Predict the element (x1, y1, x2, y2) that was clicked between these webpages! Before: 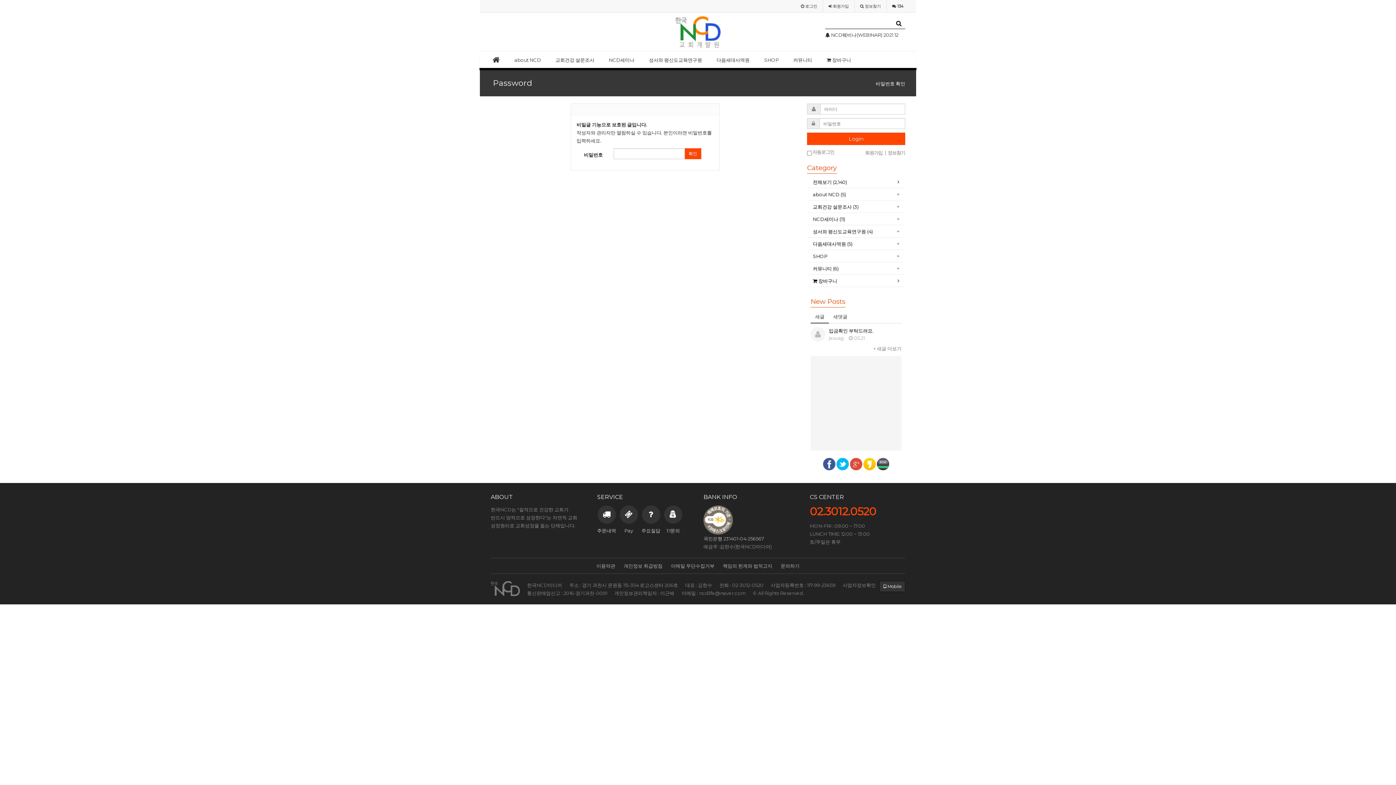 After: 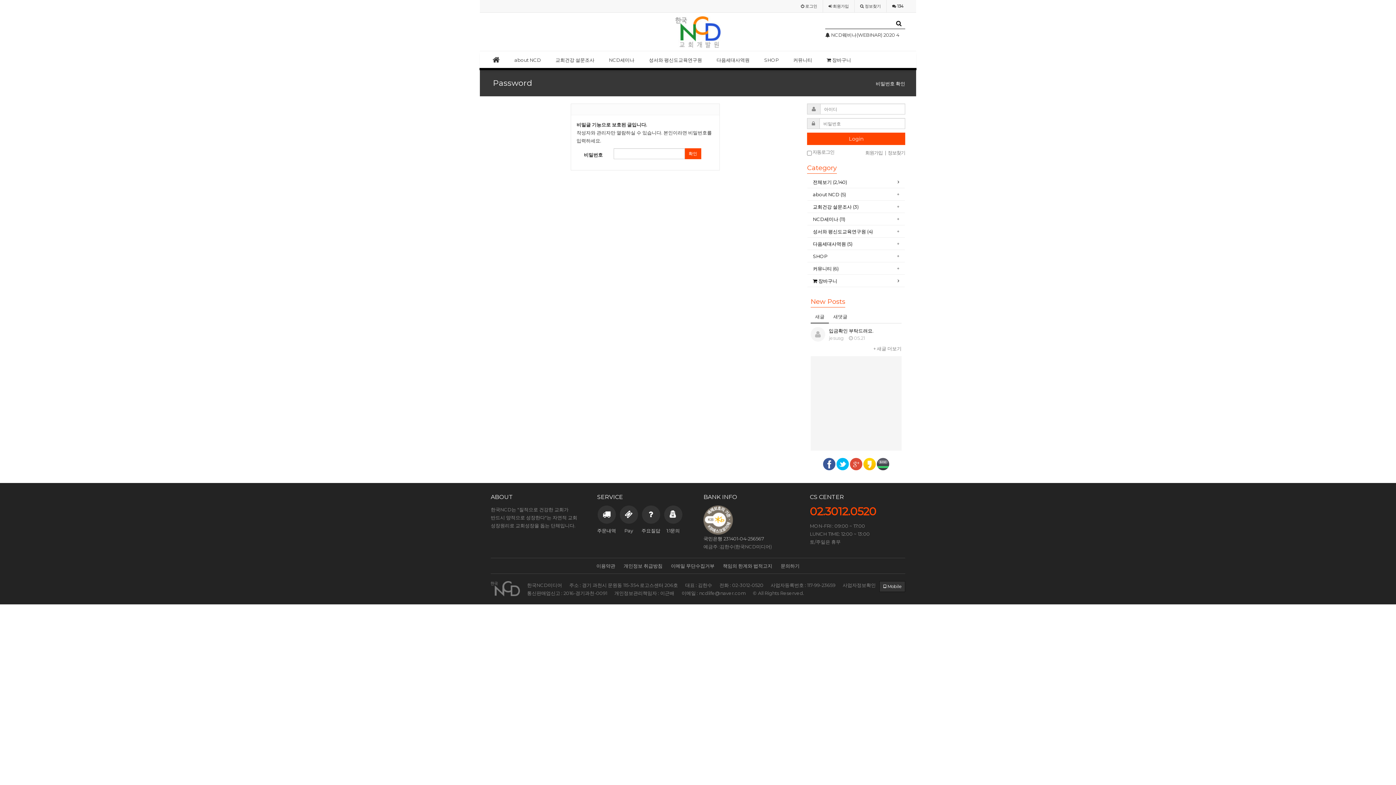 Action: bbox: (892, 17, 905, 28)